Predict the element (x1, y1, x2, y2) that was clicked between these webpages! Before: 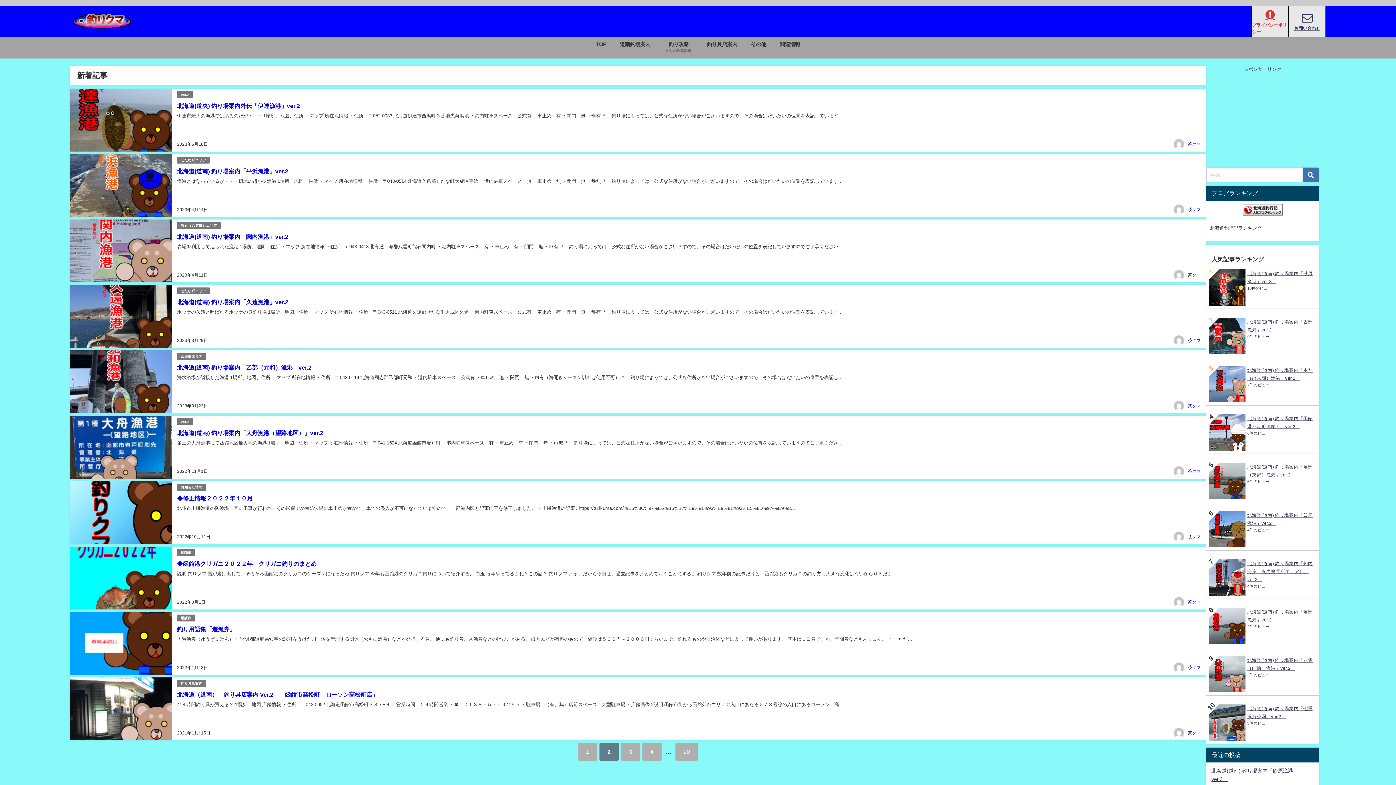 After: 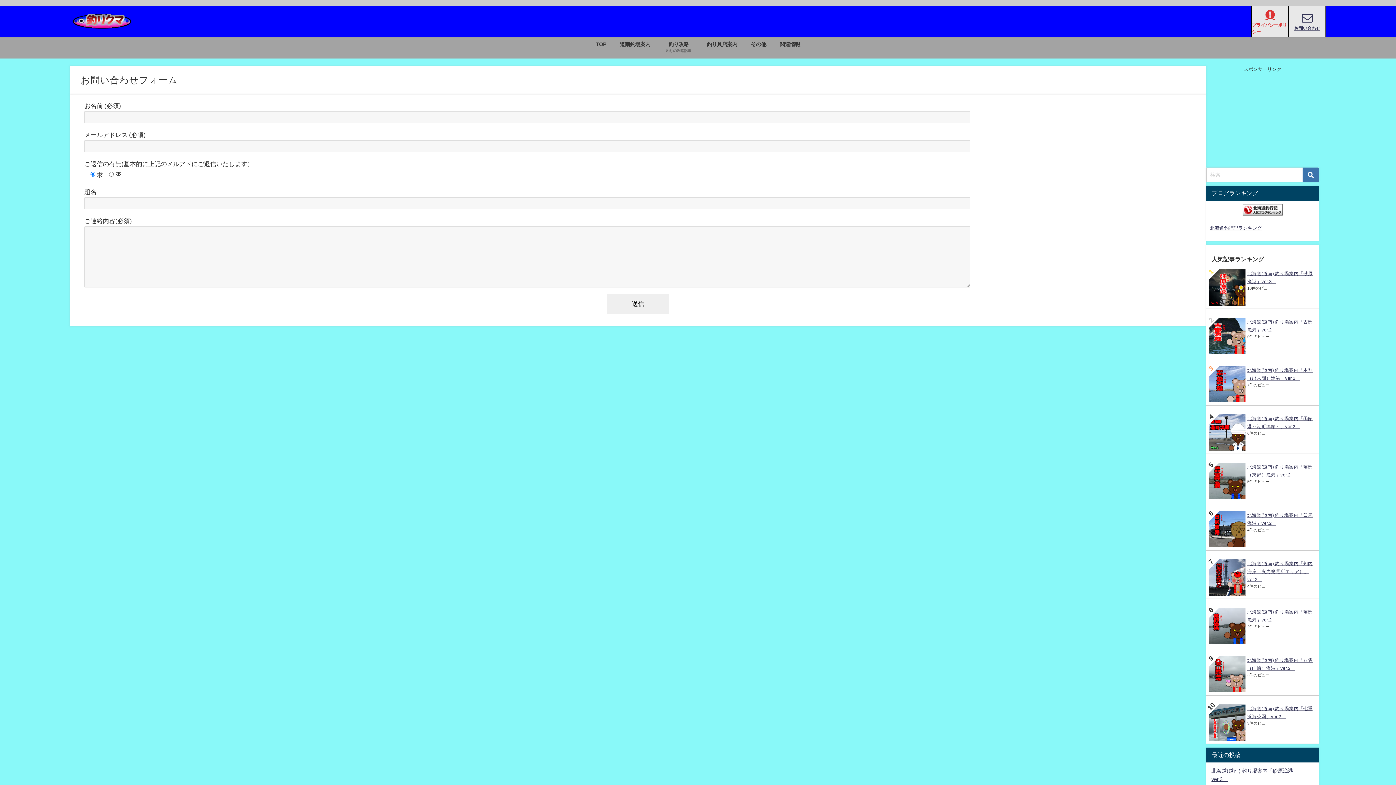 Action: bbox: (1289, 5, 1325, 36) label: お問い合わせ